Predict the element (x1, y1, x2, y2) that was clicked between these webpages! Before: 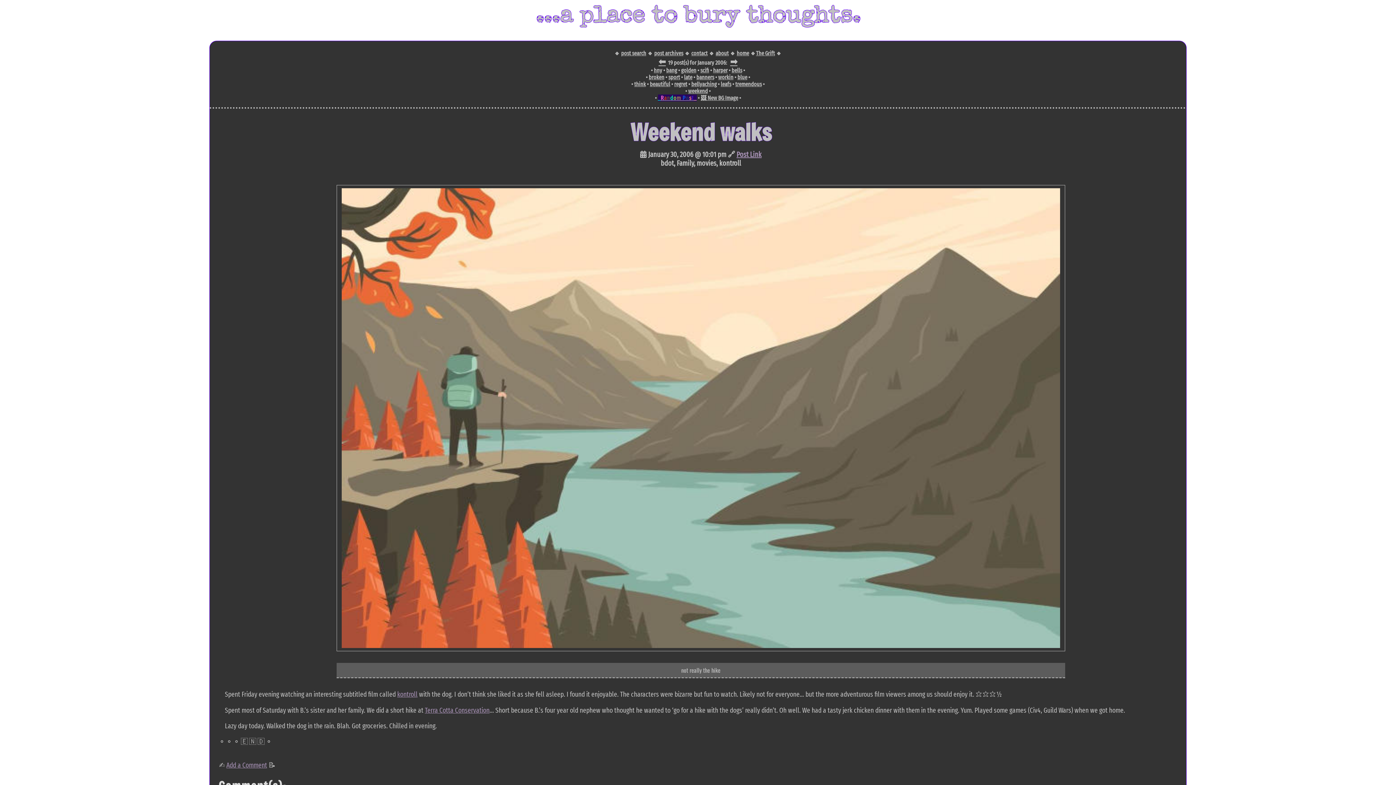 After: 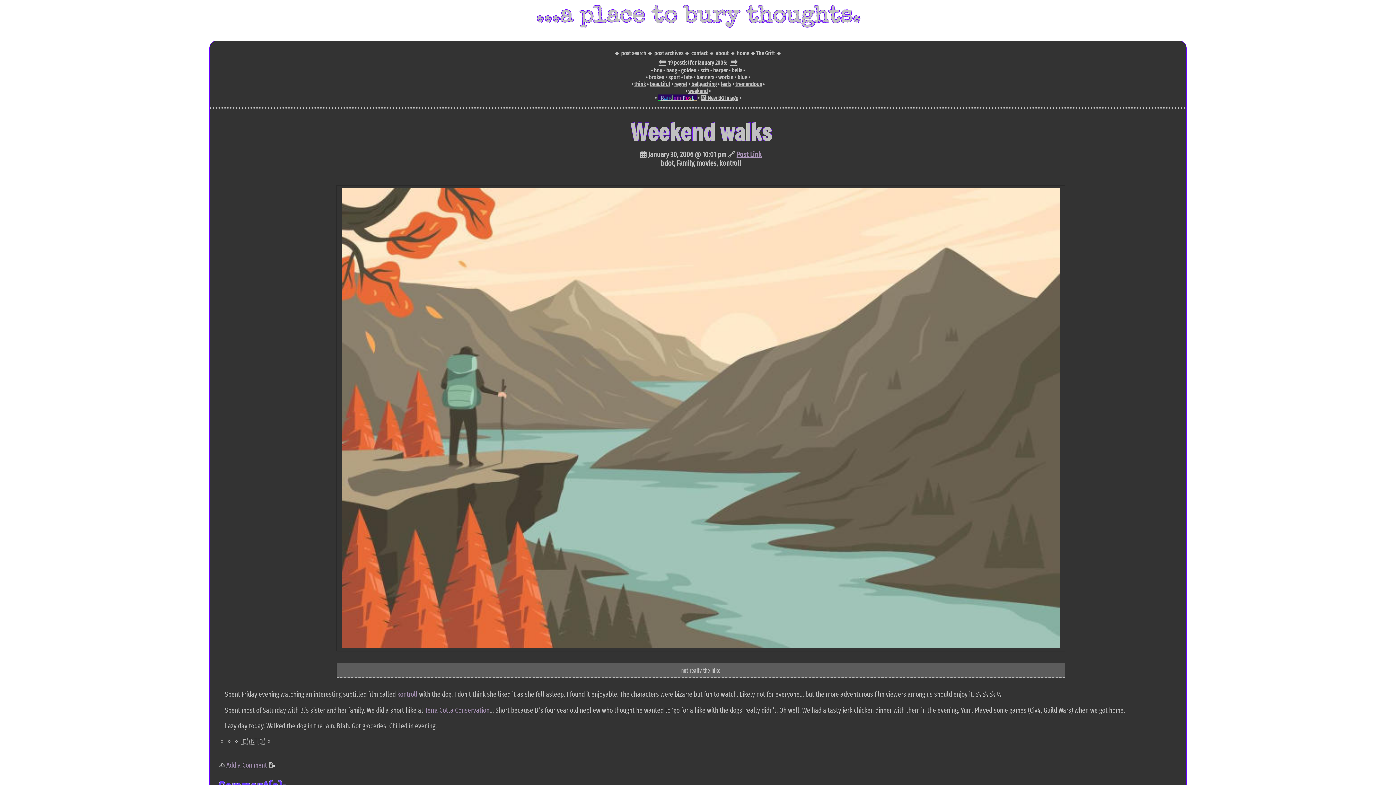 Action: bbox: (688, 87, 708, 94) label: weekend